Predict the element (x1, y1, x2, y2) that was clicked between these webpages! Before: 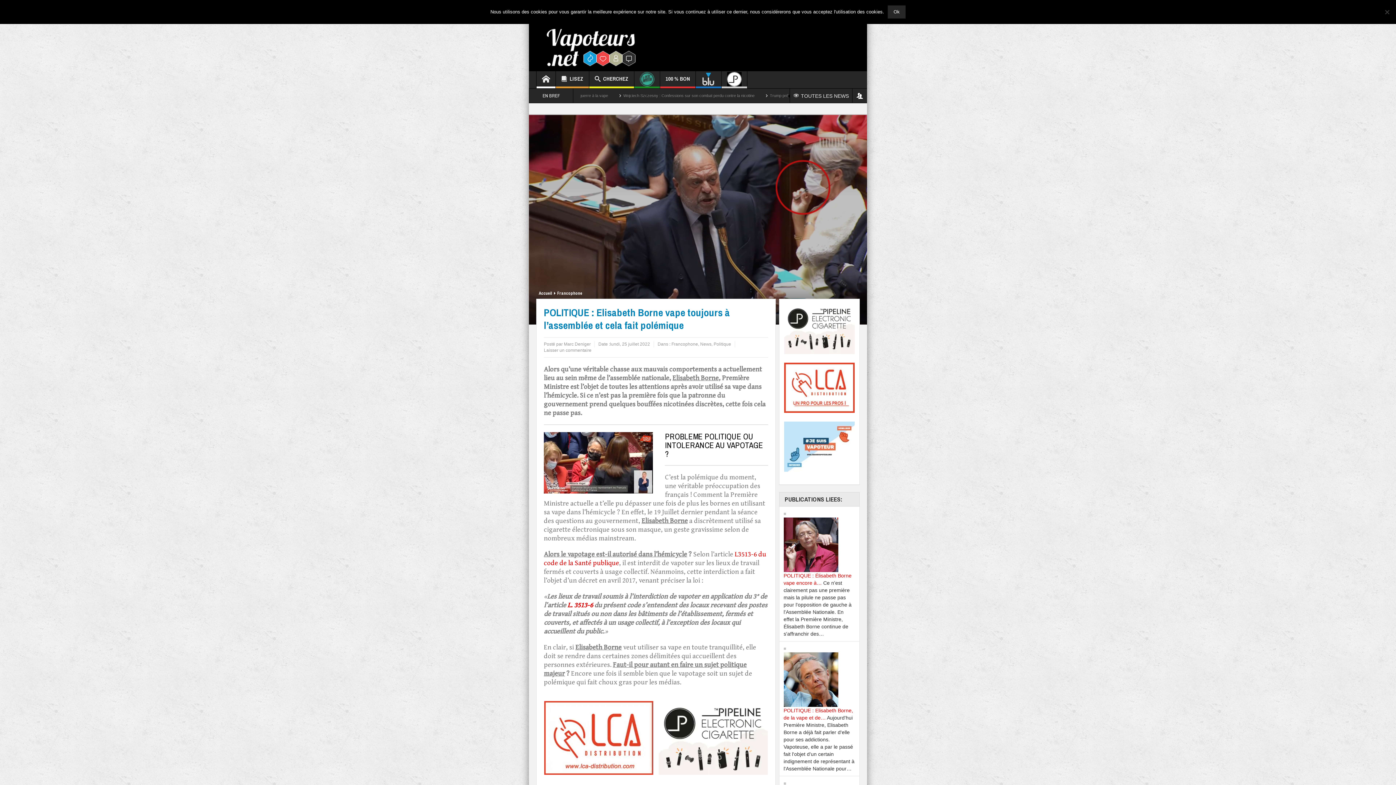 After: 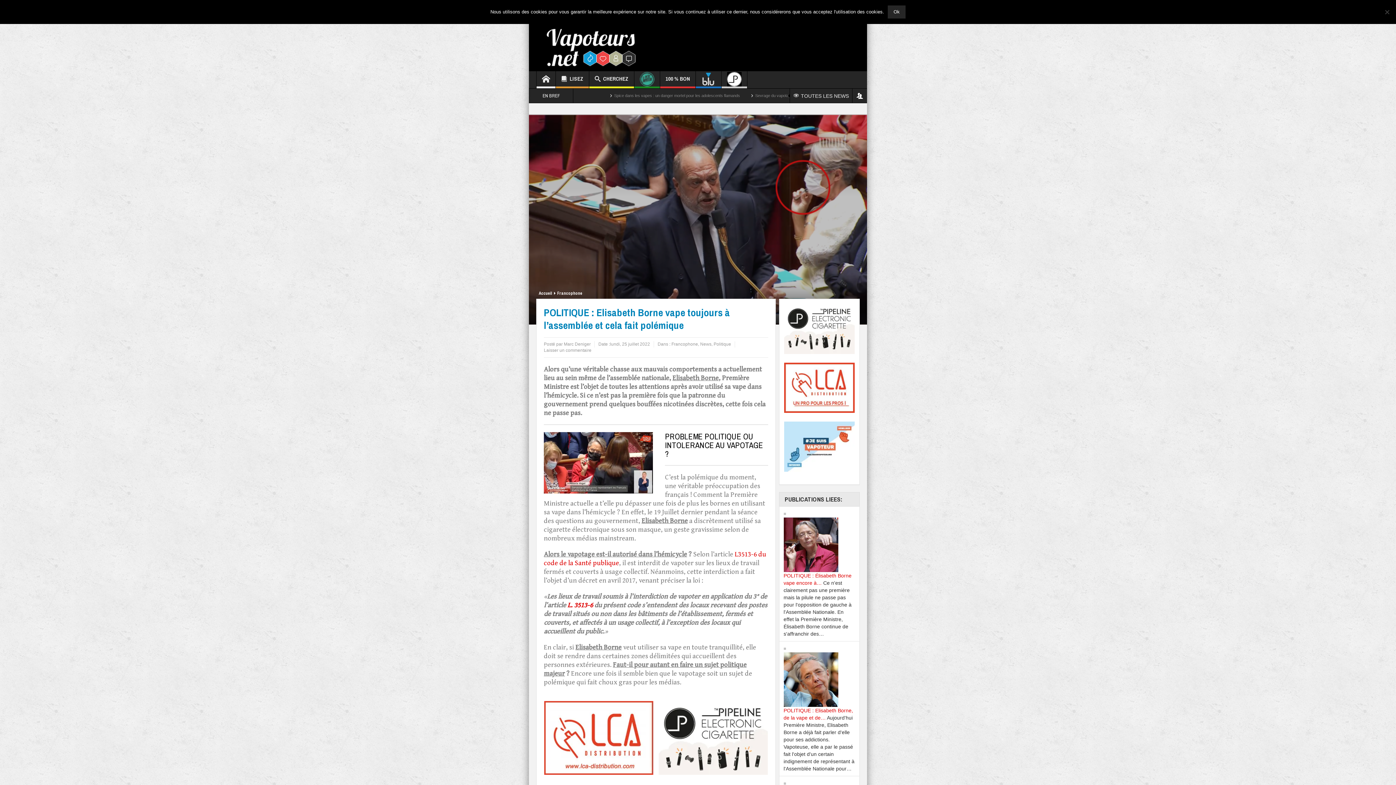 Action: bbox: (659, 733, 768, 741)